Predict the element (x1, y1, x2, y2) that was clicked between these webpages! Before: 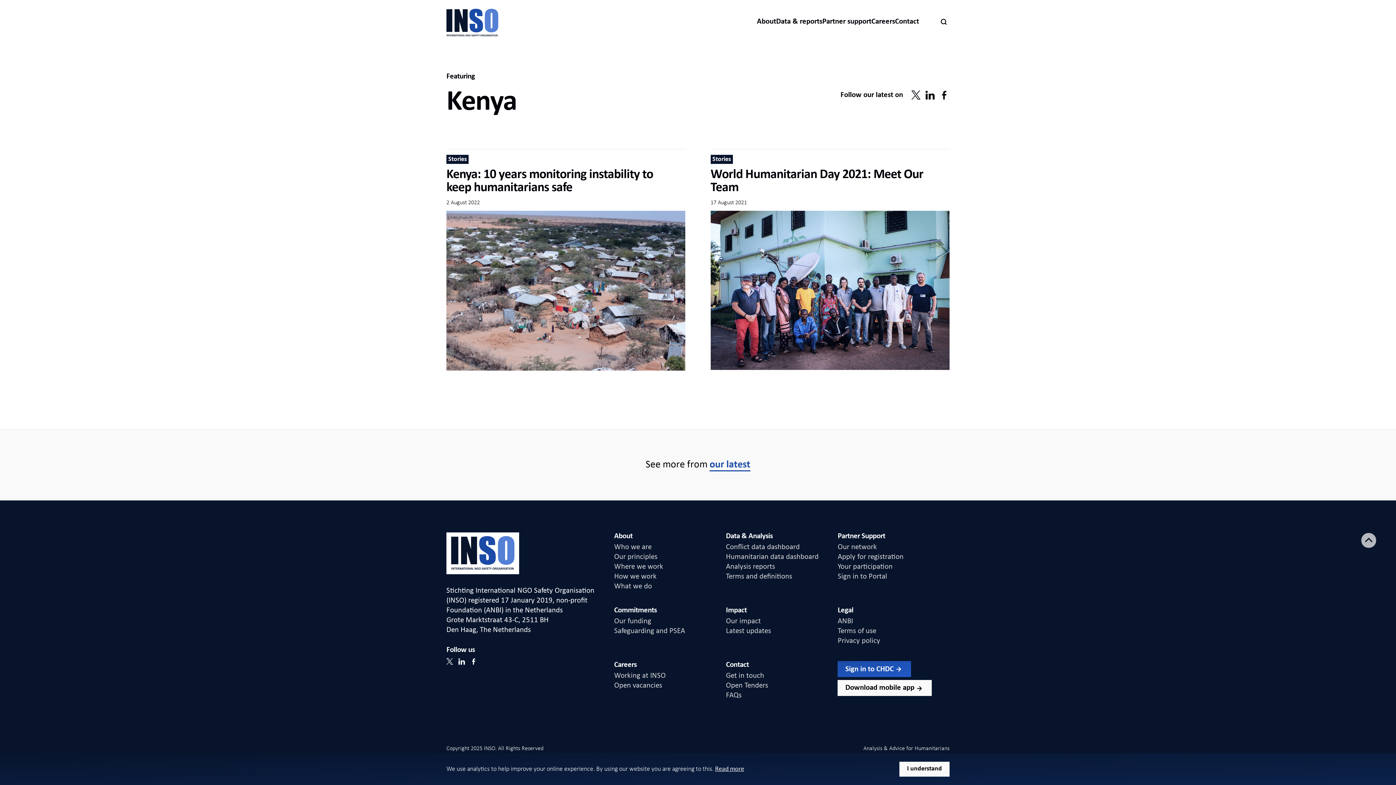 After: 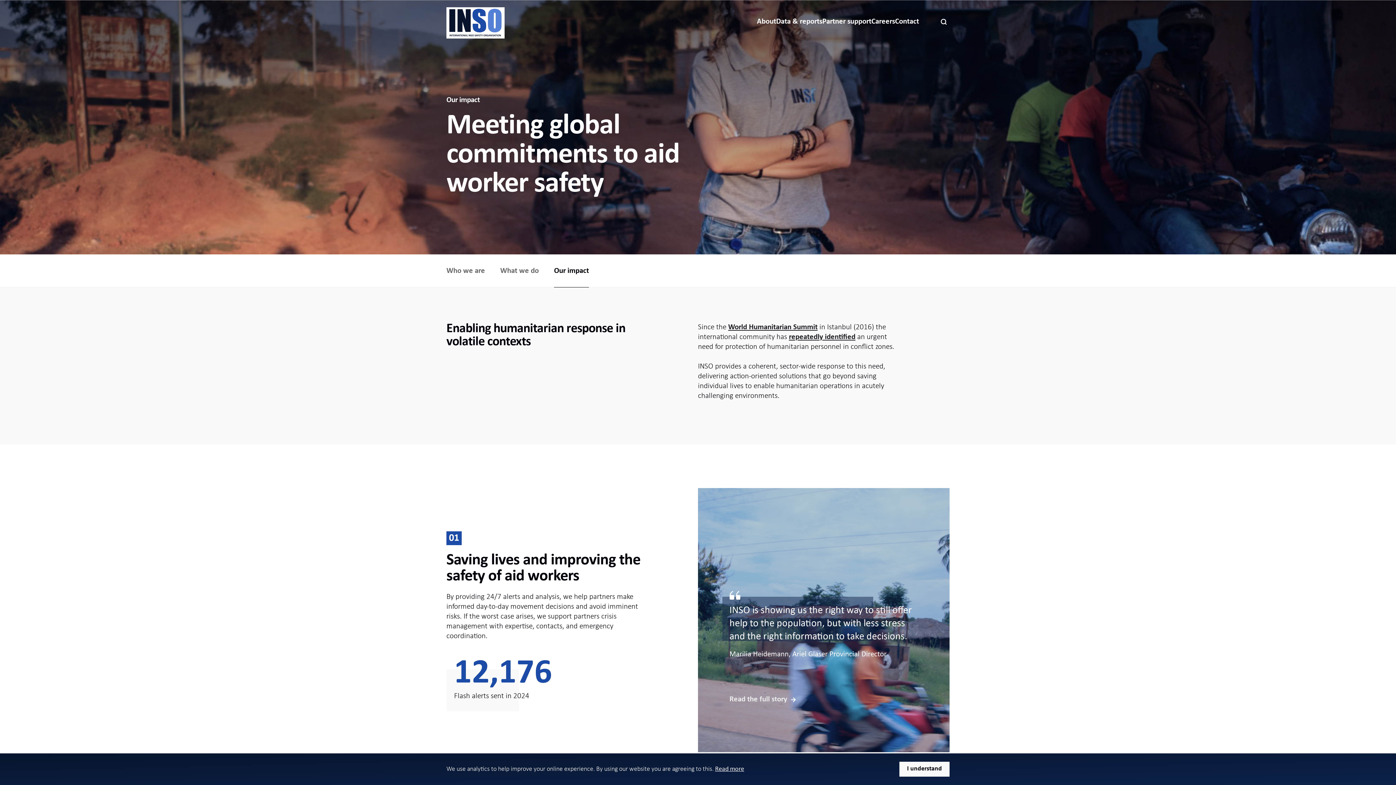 Action: bbox: (726, 617, 761, 625) label: Our impact